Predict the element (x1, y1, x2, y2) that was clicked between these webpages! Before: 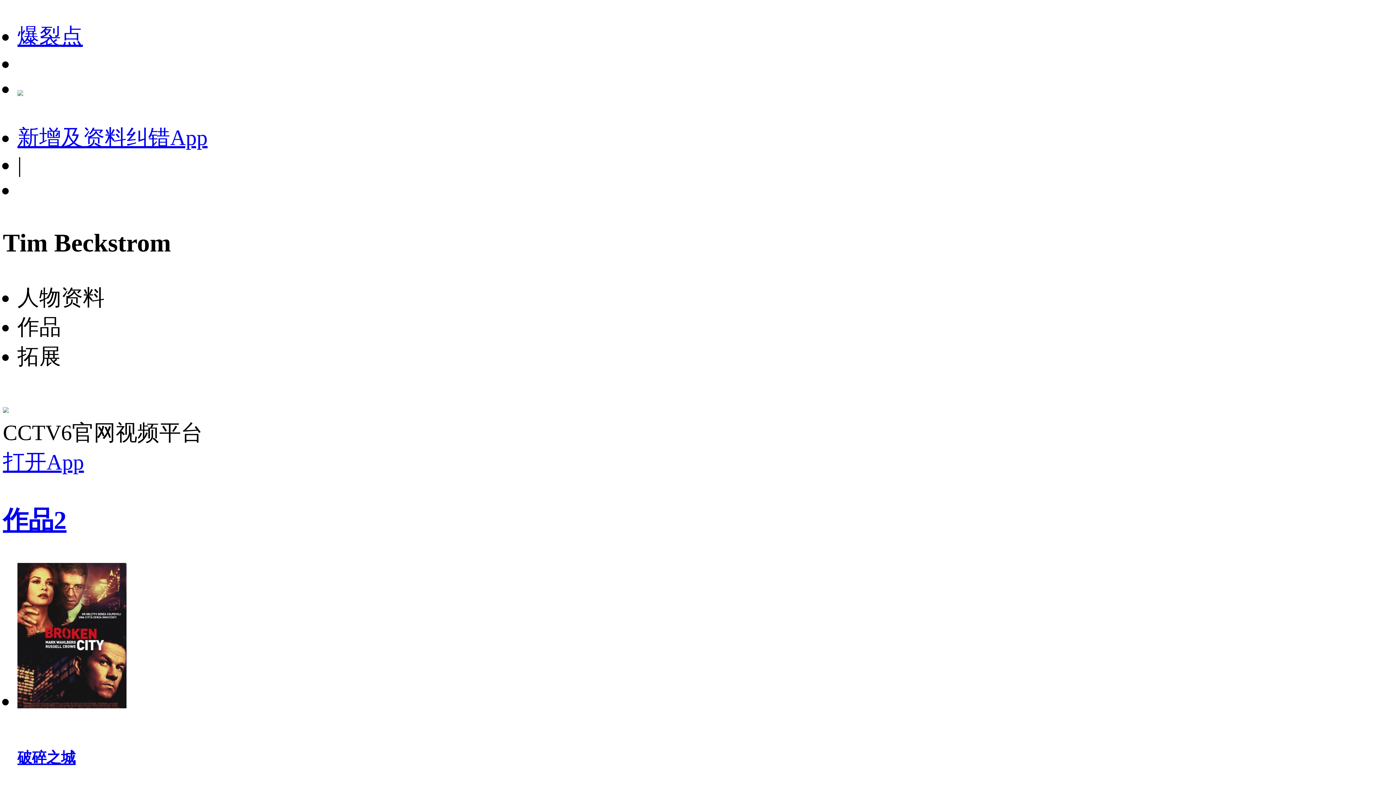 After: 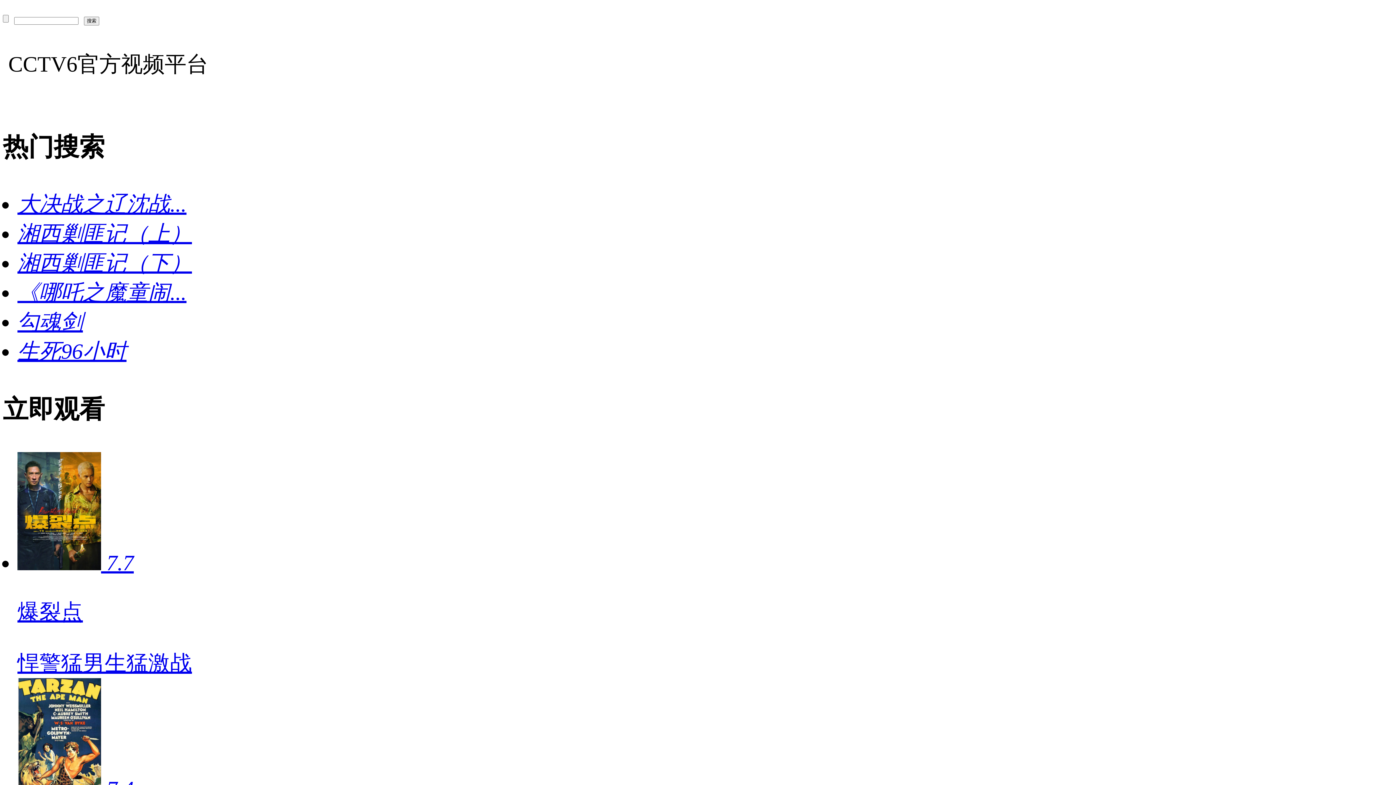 Action: bbox: (17, 21, 1393, 51) label: 爆裂点